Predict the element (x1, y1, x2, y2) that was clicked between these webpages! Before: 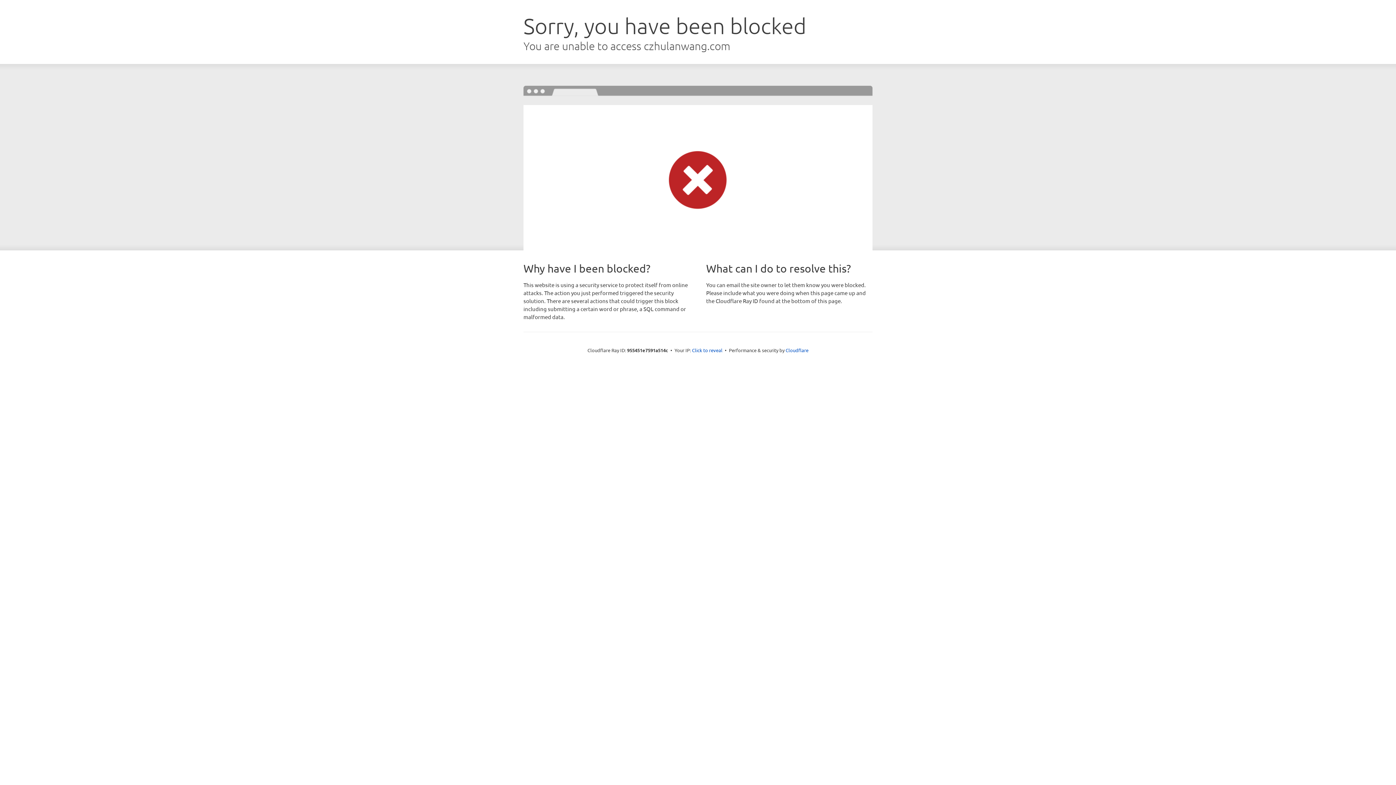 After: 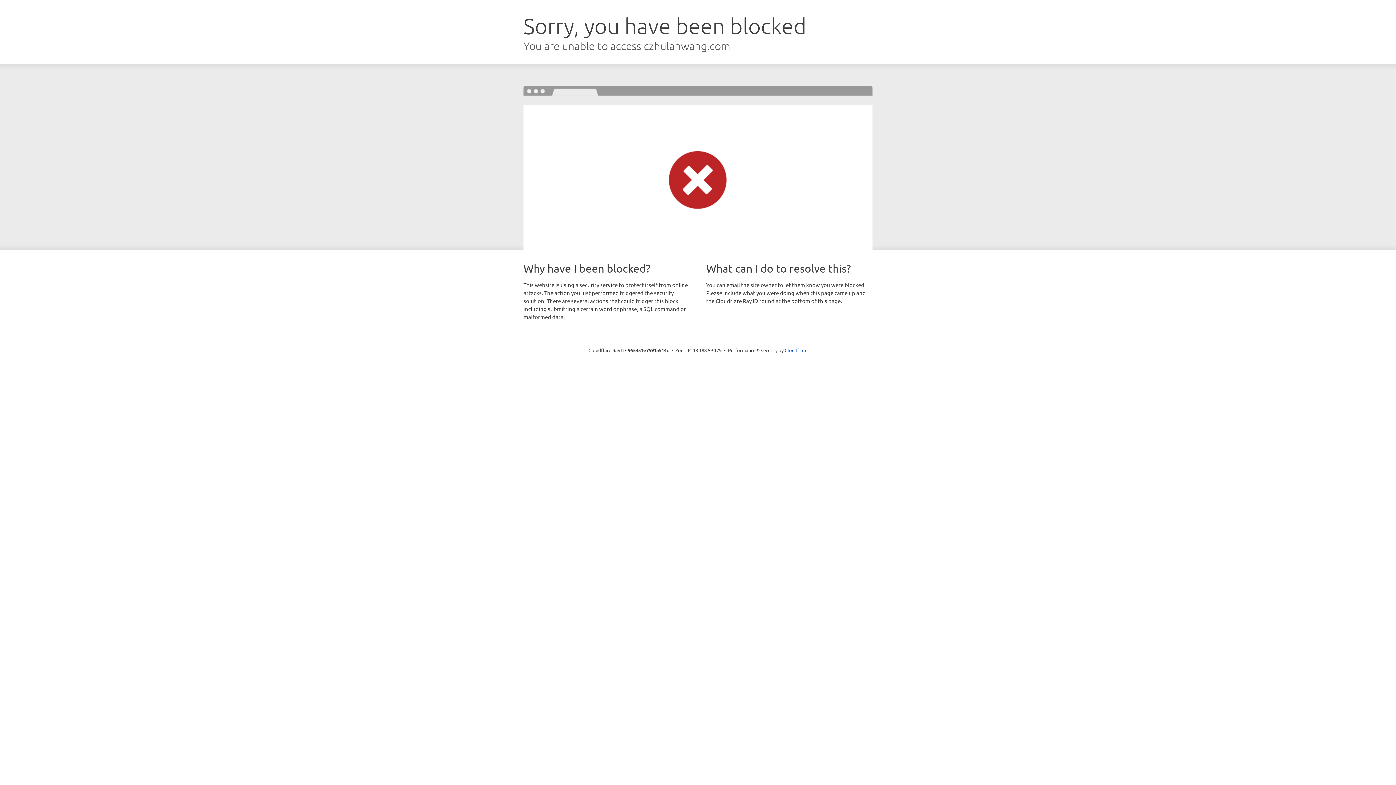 Action: bbox: (692, 346, 722, 353) label: Click to reveal